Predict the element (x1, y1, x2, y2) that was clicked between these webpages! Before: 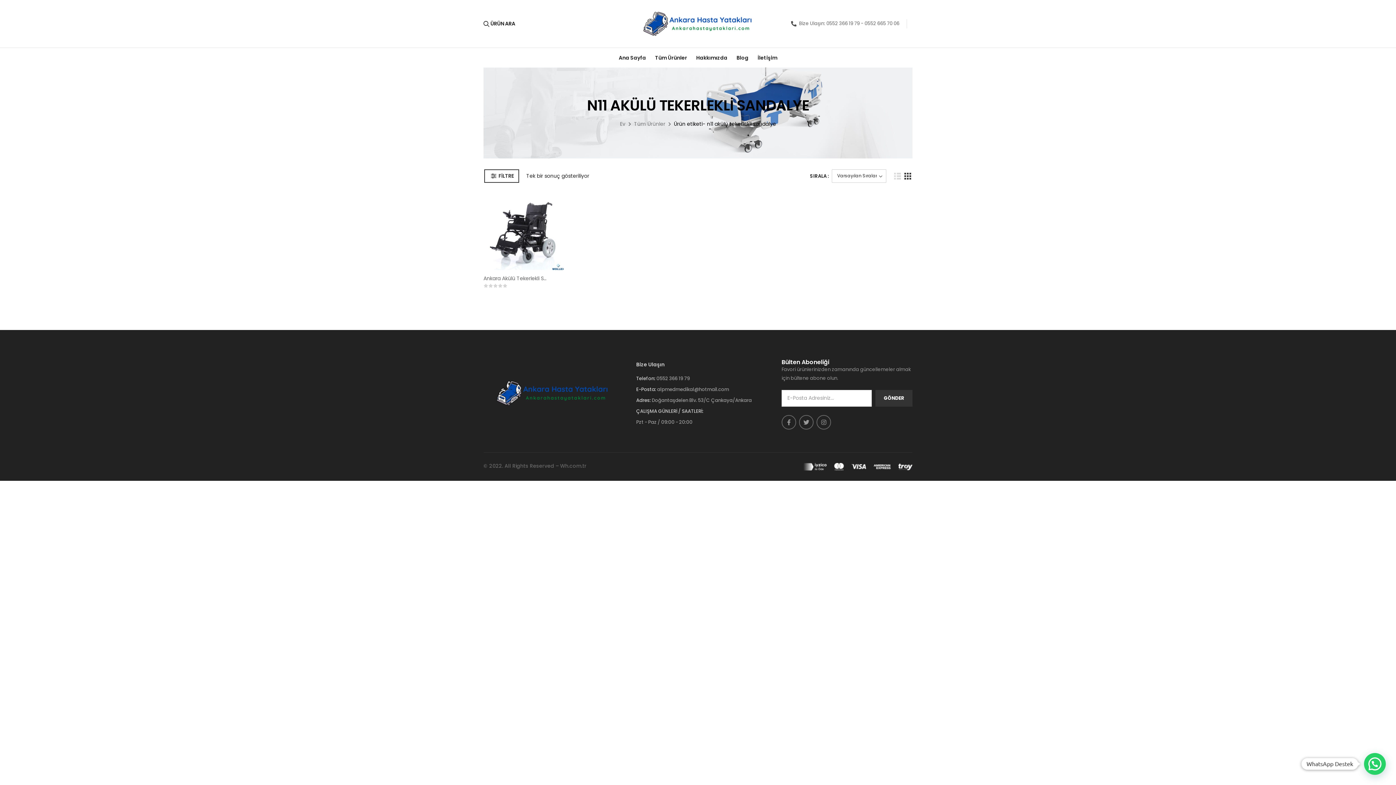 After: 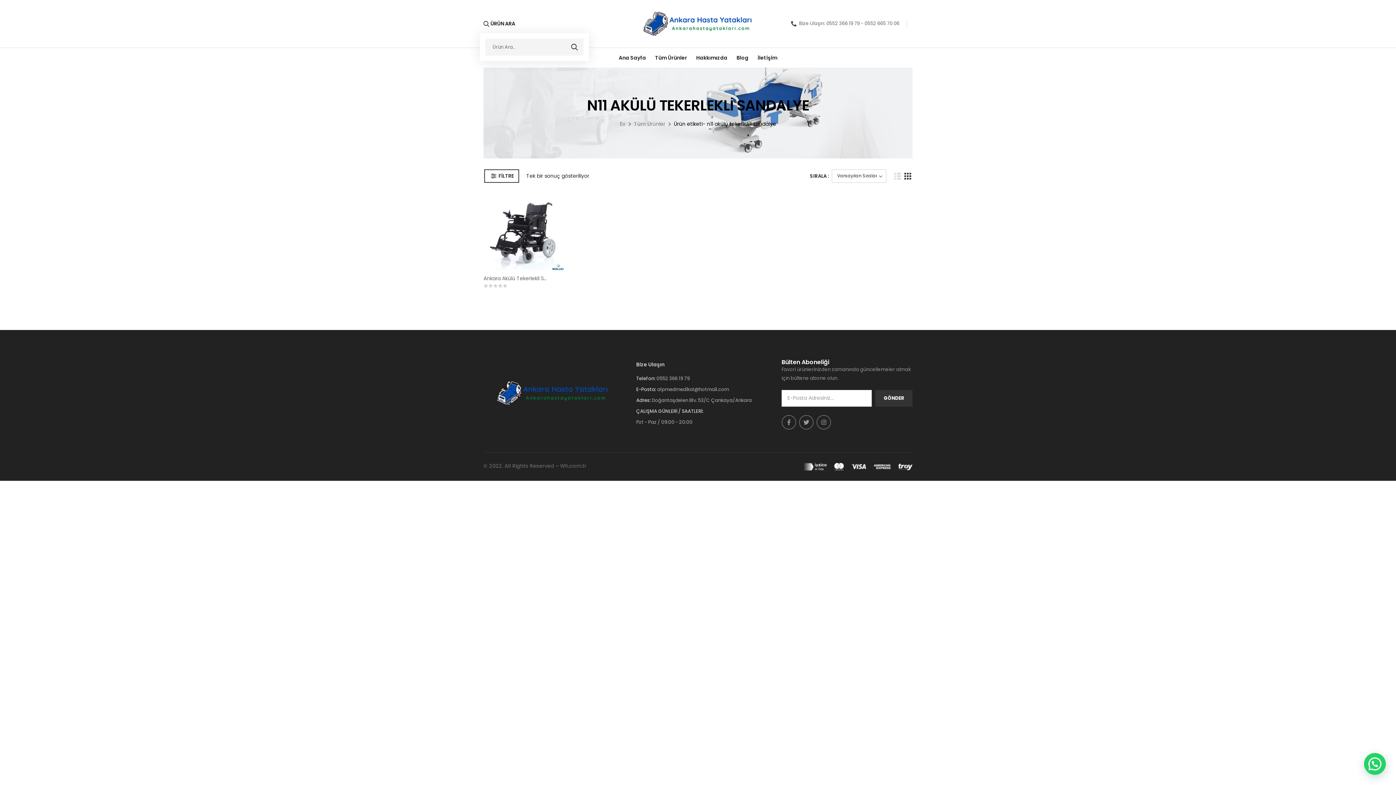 Action: bbox: (483, 14, 515, 33) label:  ÜRÜN ARA